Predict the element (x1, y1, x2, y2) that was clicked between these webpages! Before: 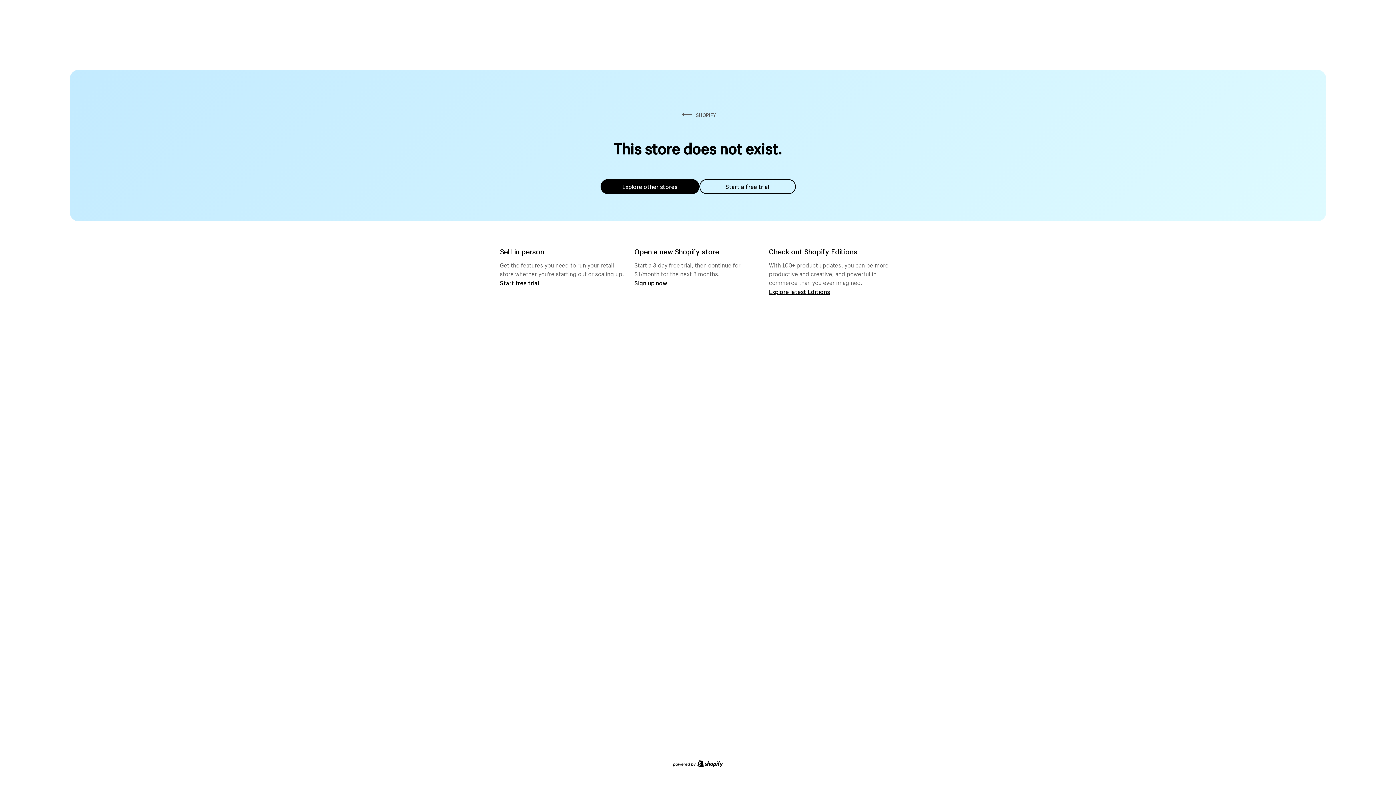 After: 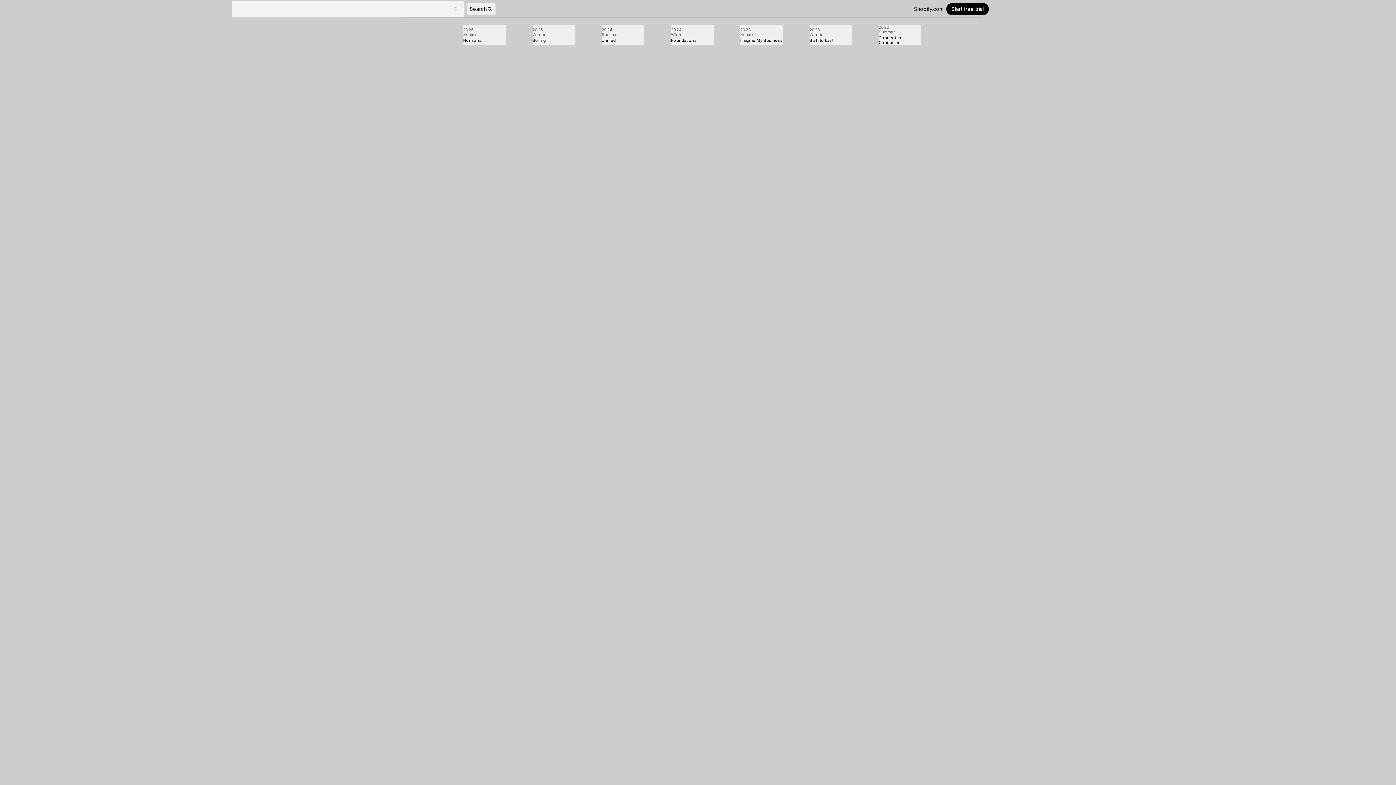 Action: bbox: (769, 287, 830, 295) label: Explore latest Editions